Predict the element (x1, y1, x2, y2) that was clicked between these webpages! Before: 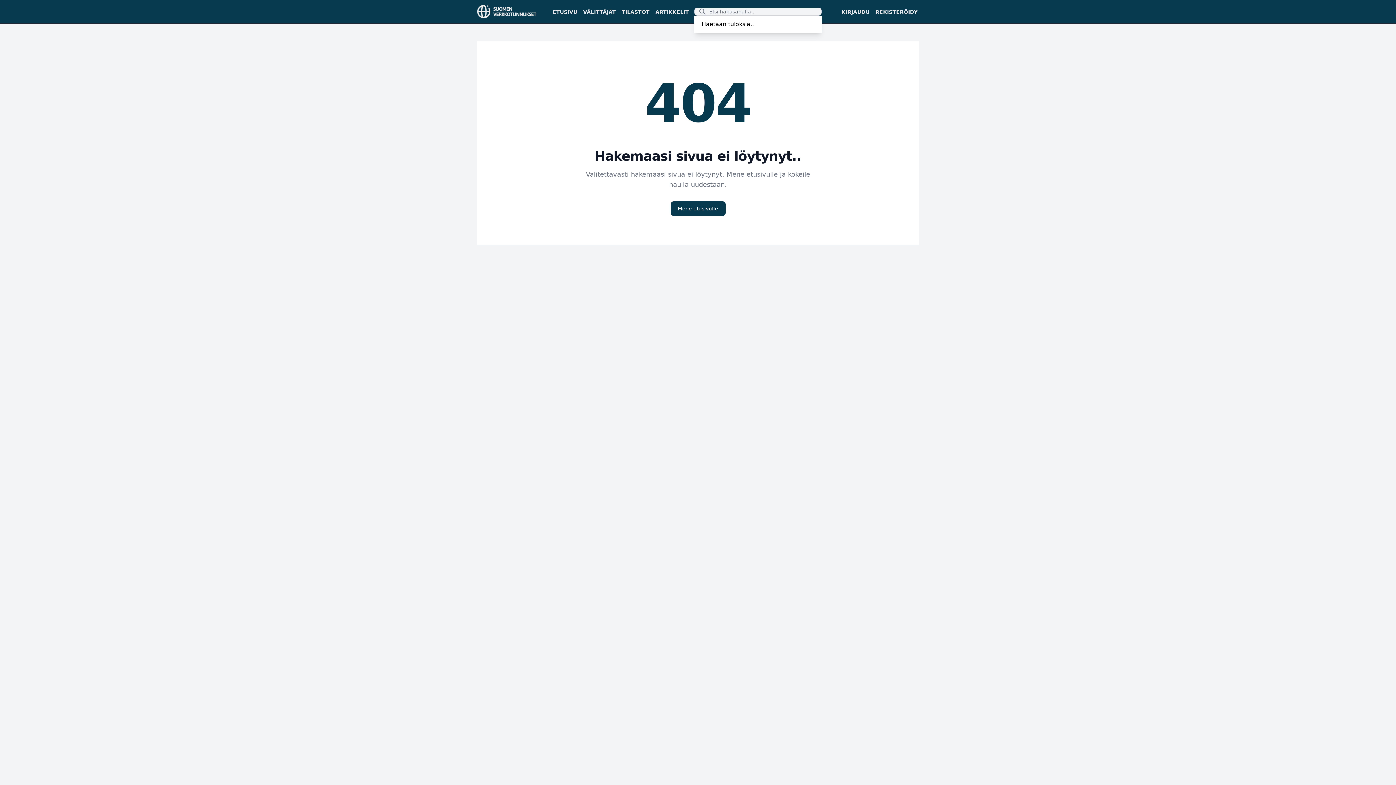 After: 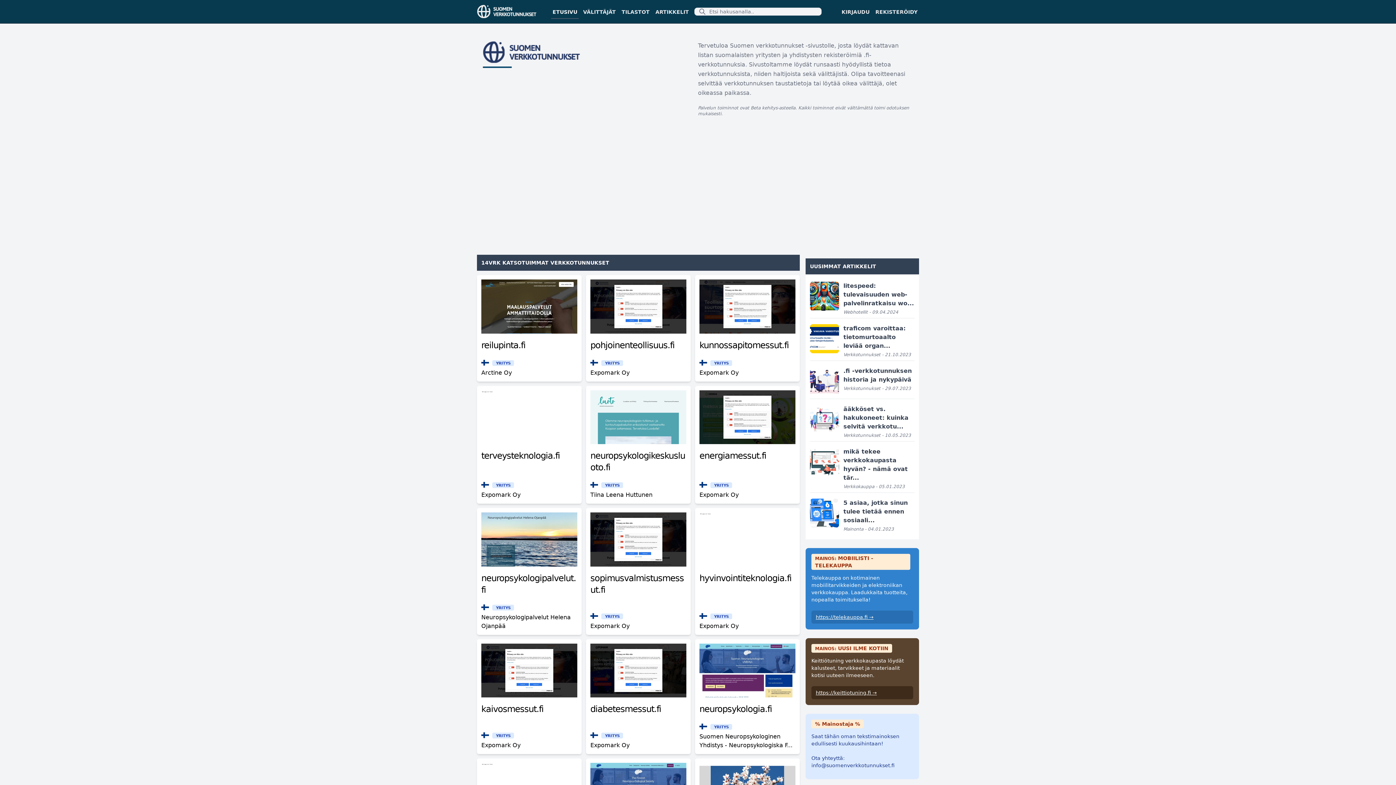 Action: bbox: (477, 4, 536, 18)